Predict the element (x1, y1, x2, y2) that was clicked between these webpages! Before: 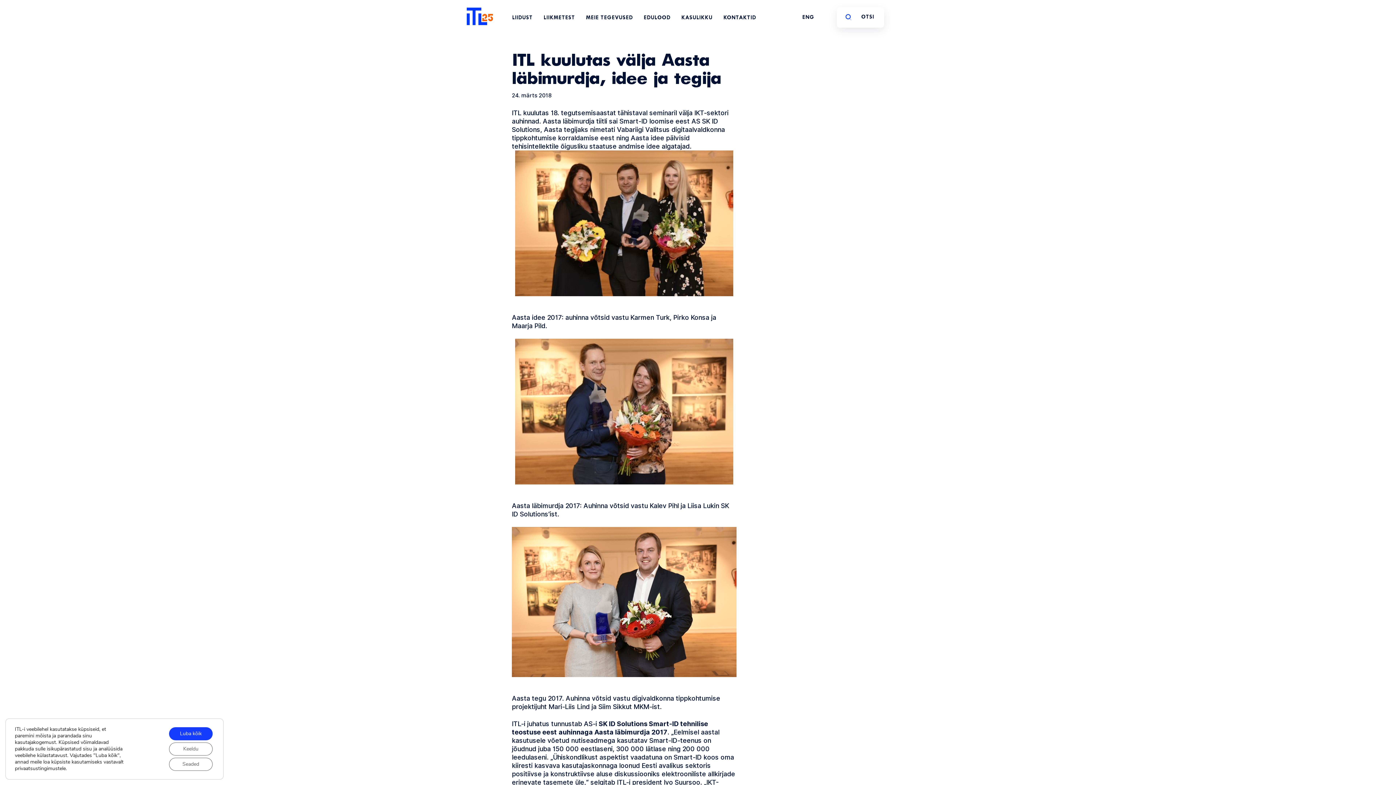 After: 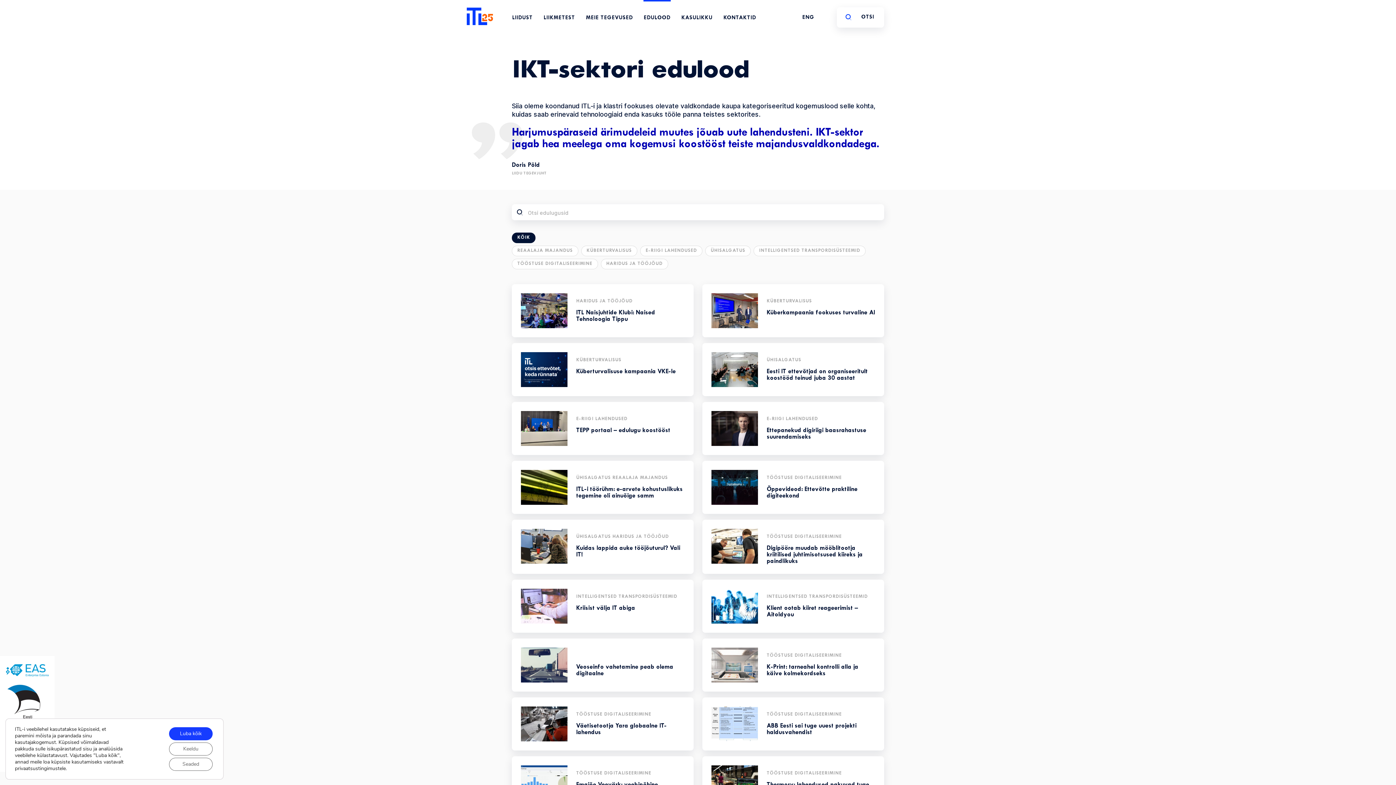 Action: label: EDULOOD bbox: (643, 0, 671, 34)